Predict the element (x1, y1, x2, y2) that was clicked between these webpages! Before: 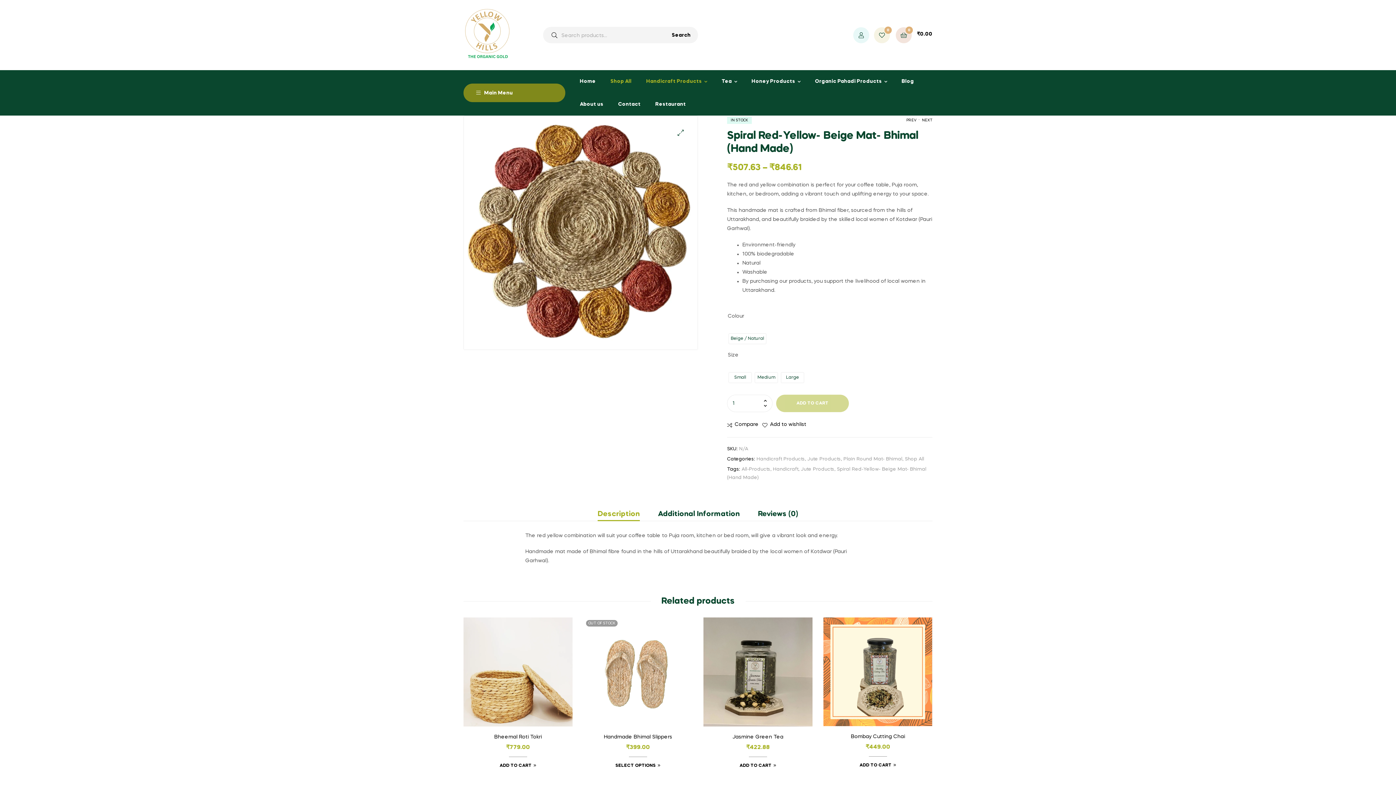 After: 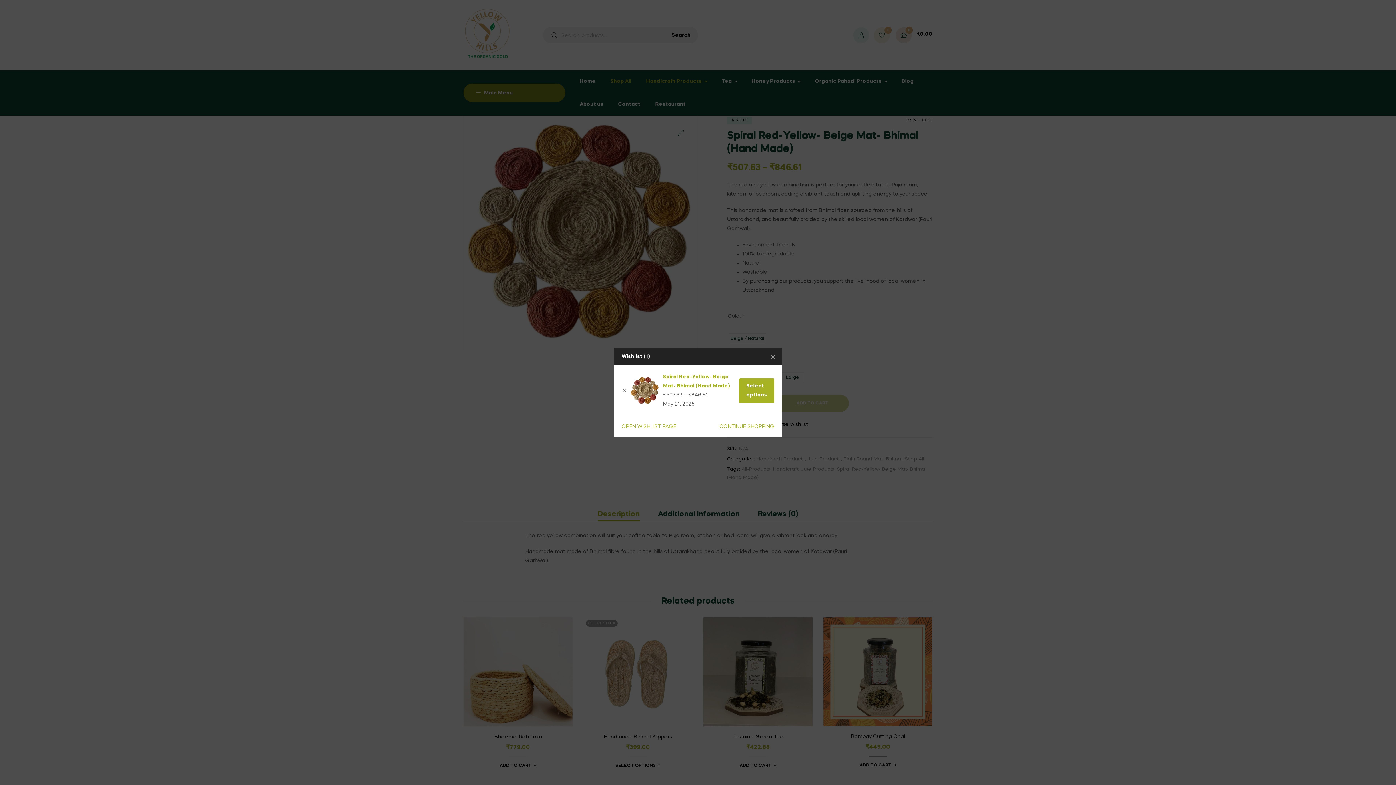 Action: bbox: (762, 420, 806, 430) label: Add to wishlist